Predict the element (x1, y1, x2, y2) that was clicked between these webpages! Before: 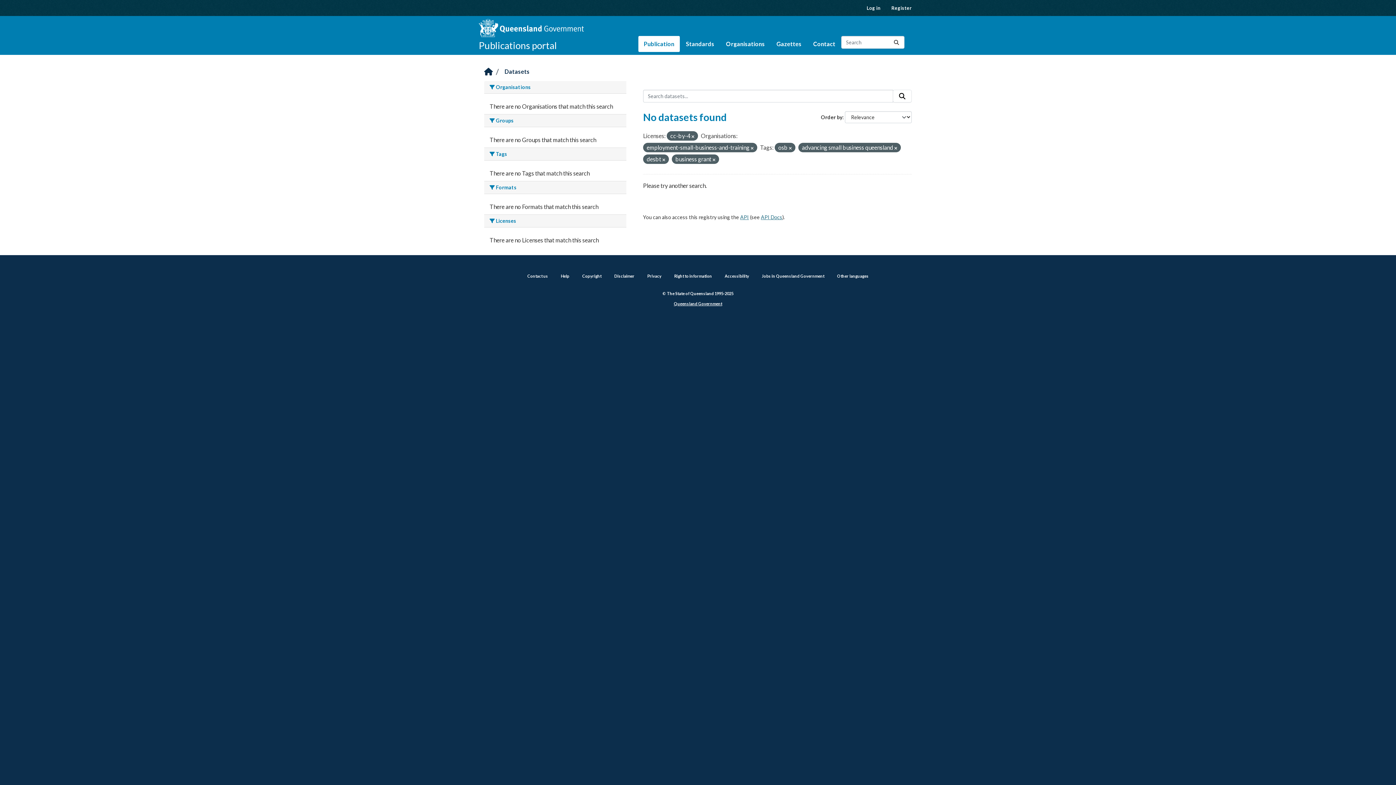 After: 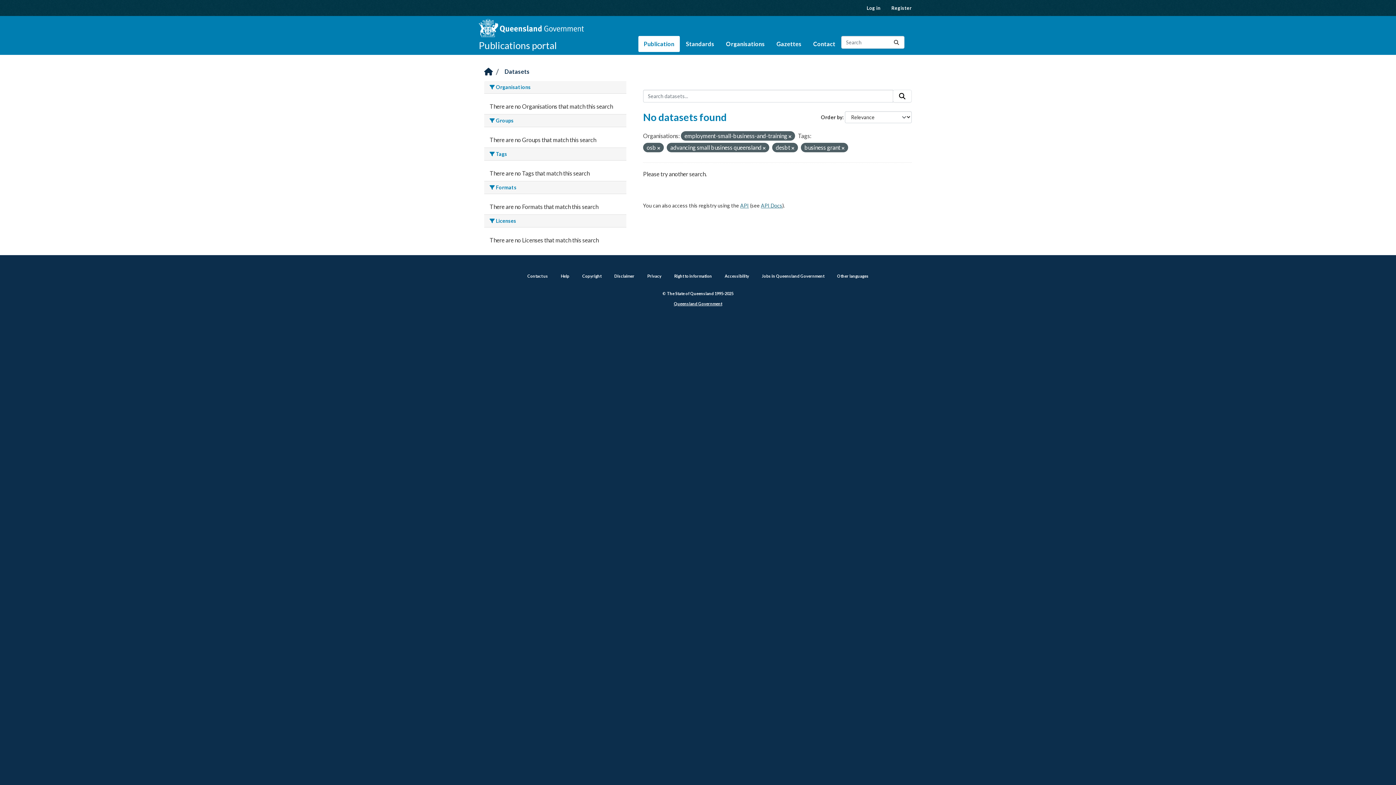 Action: bbox: (691, 134, 694, 138)